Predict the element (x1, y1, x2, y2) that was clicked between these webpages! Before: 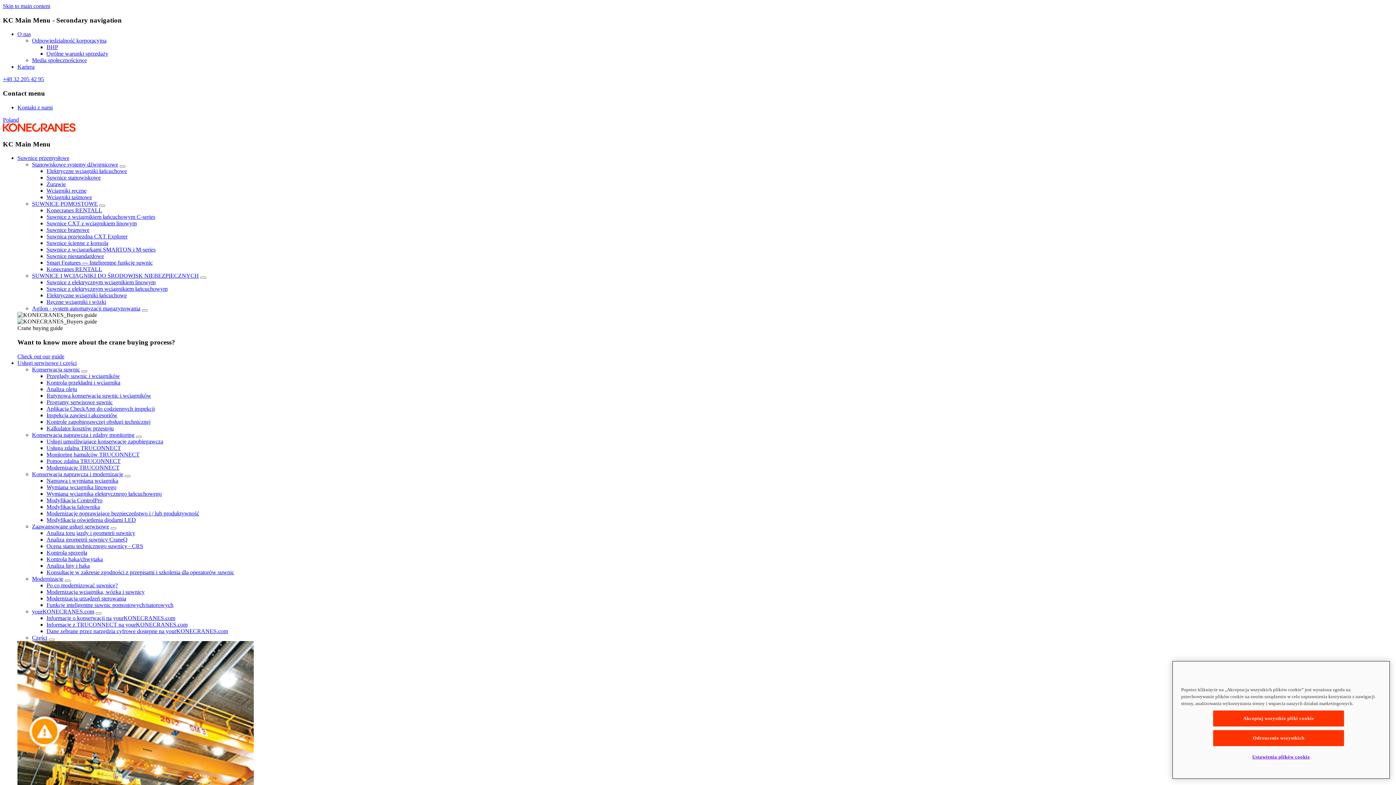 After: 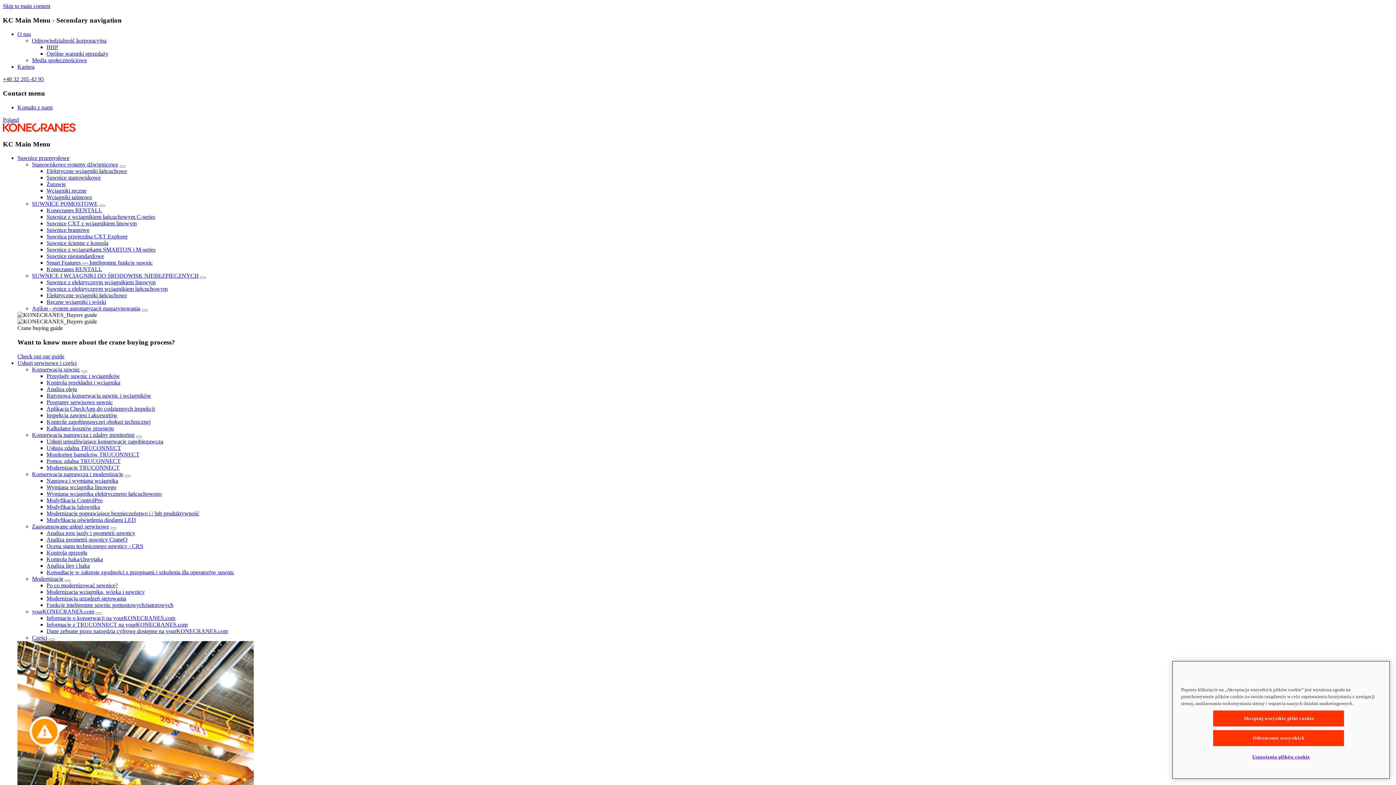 Action: bbox: (32, 57, 86, 63) label: Media społecznościowe